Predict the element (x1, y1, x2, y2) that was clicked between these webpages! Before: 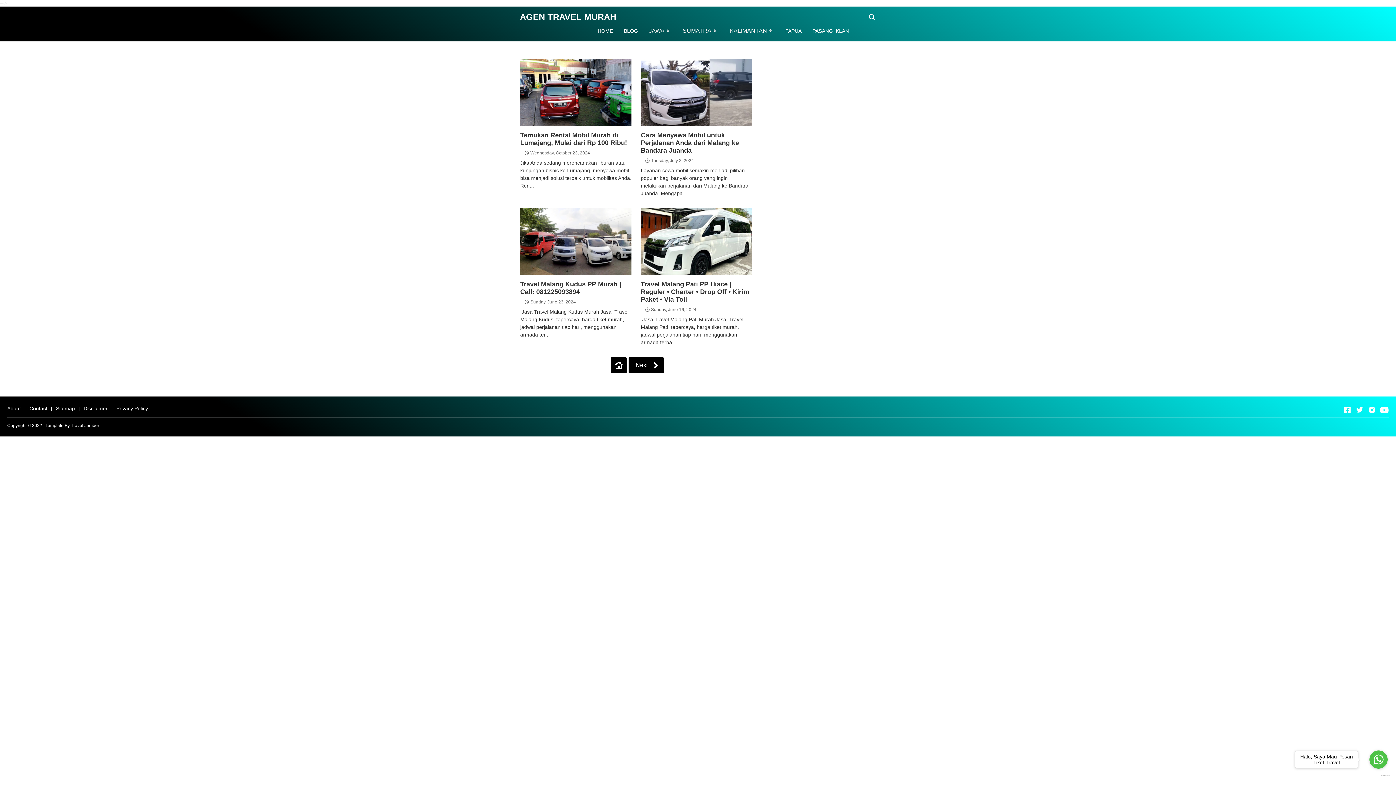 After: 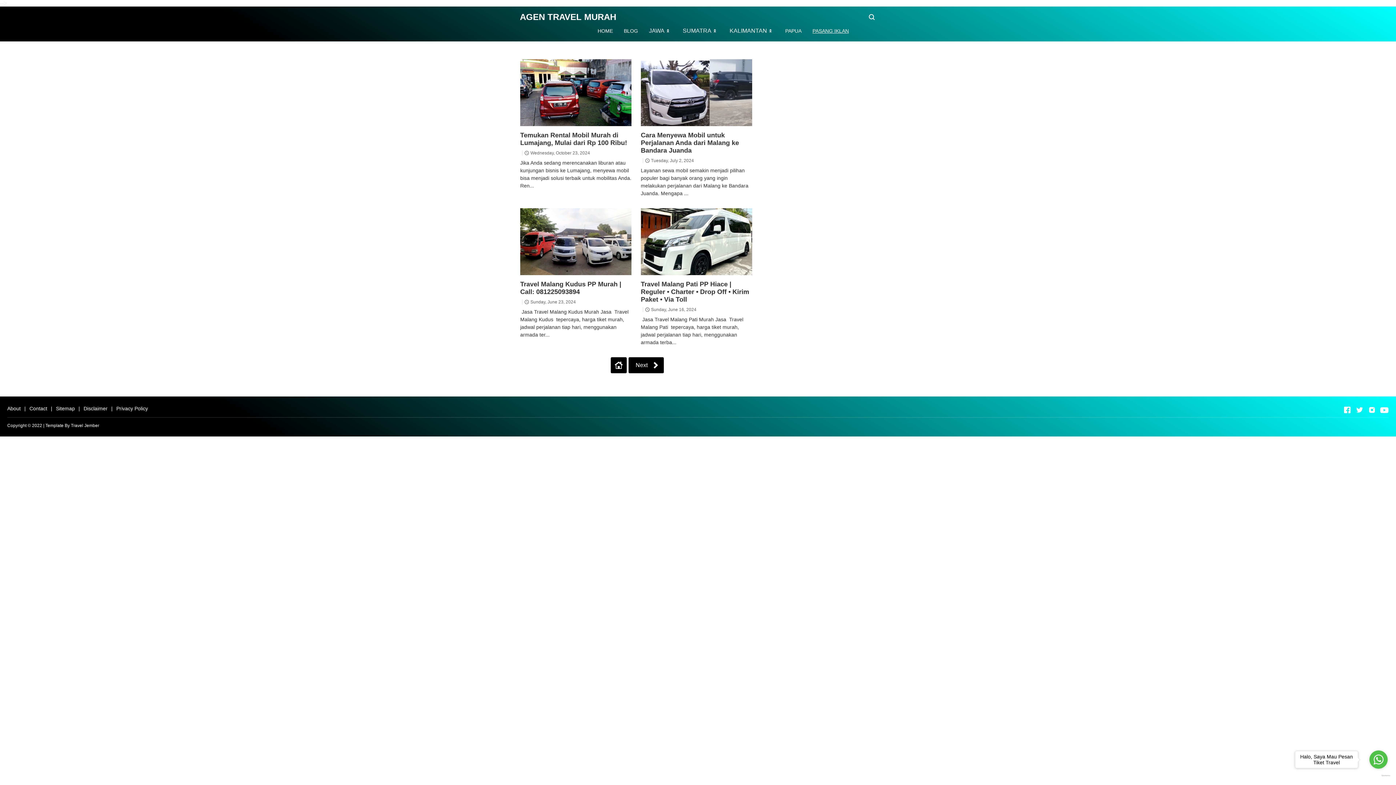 Action: bbox: (812, 28, 849, 33) label: PASANG IKLAN